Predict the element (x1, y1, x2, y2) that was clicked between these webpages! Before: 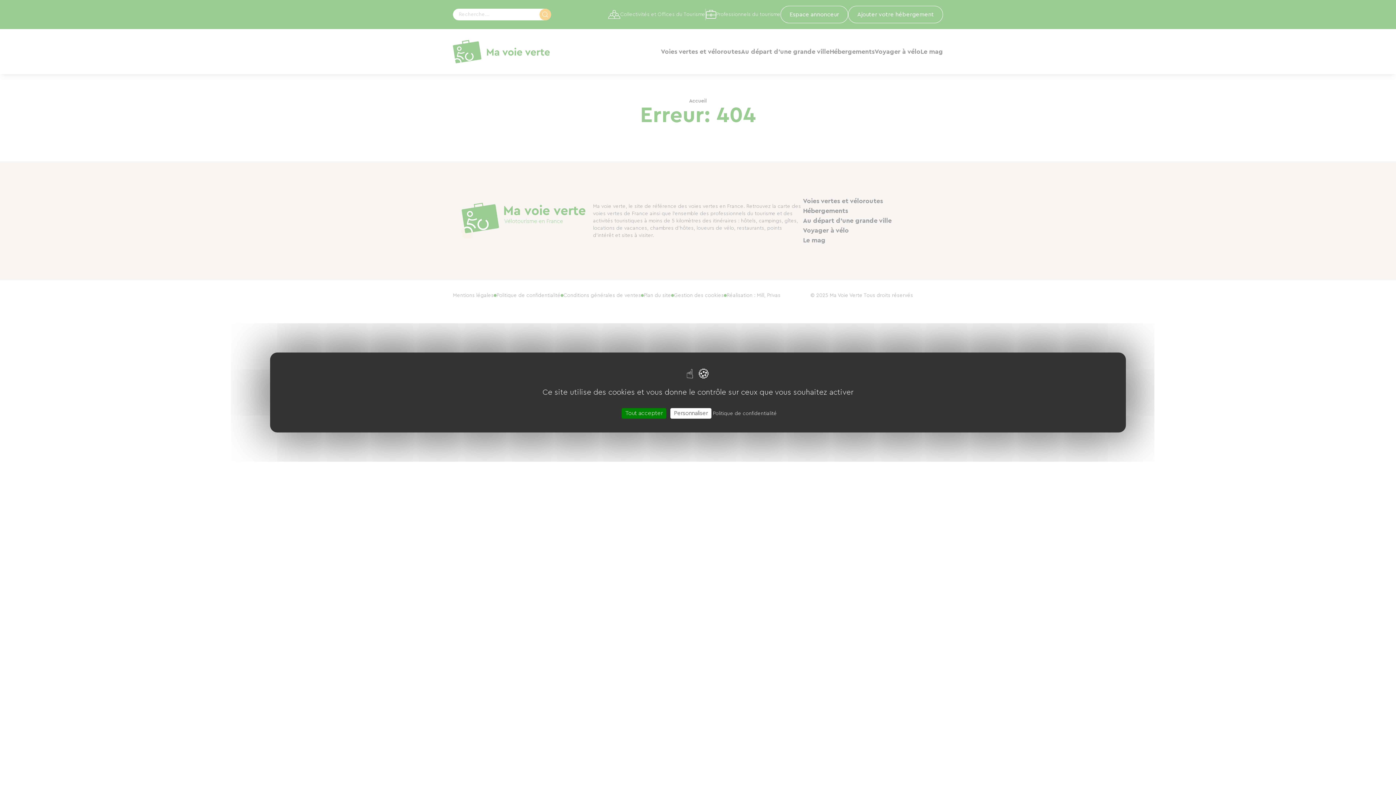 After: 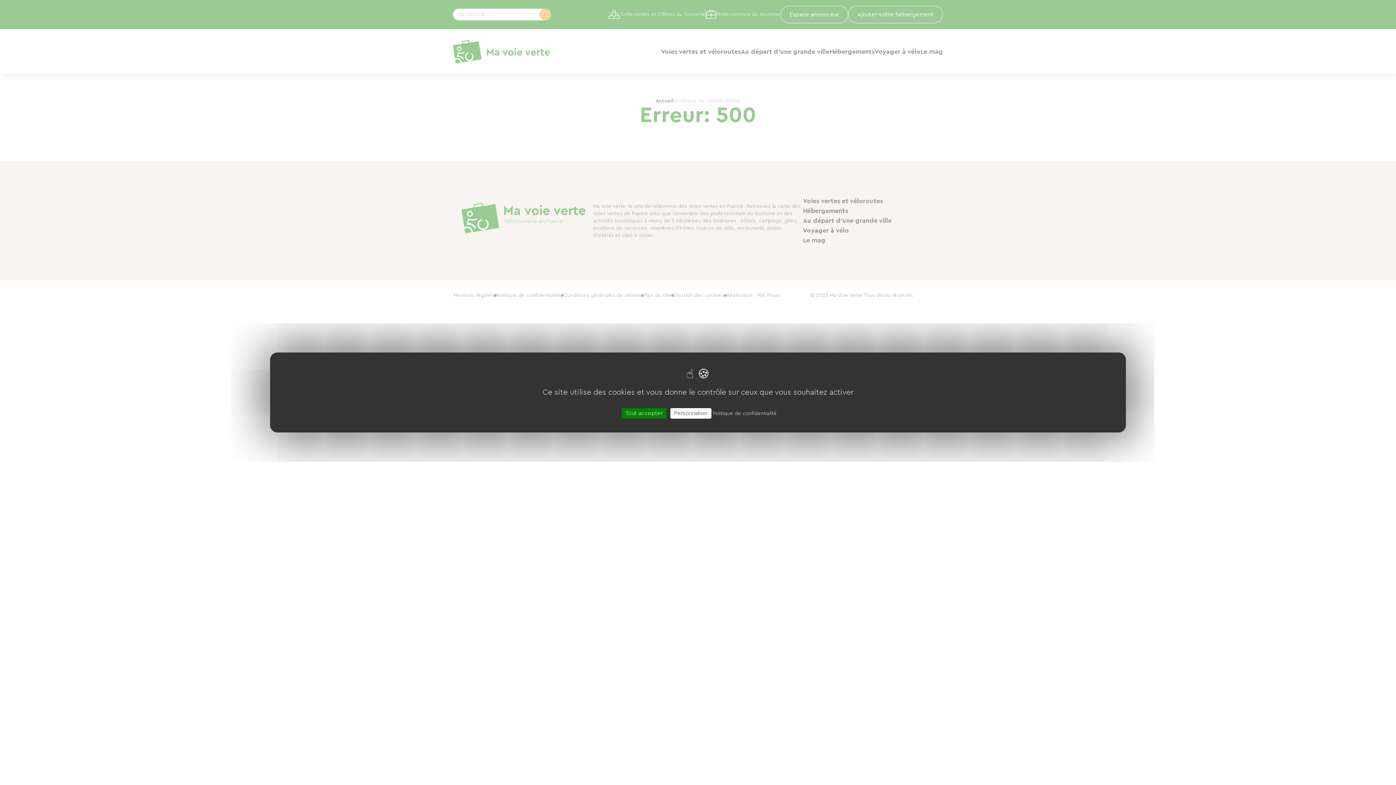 Action: label: Politique de confidentialité bbox: (713, 410, 777, 417)